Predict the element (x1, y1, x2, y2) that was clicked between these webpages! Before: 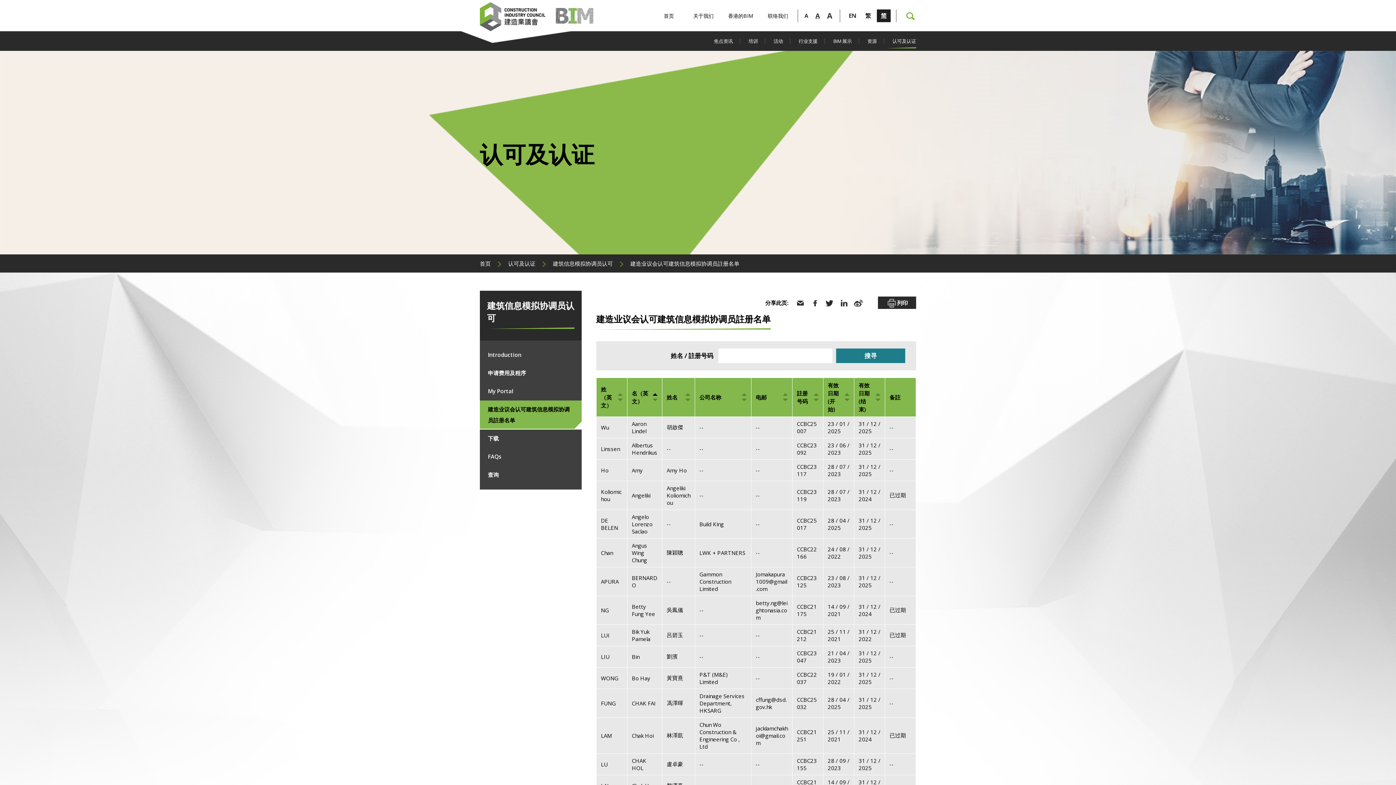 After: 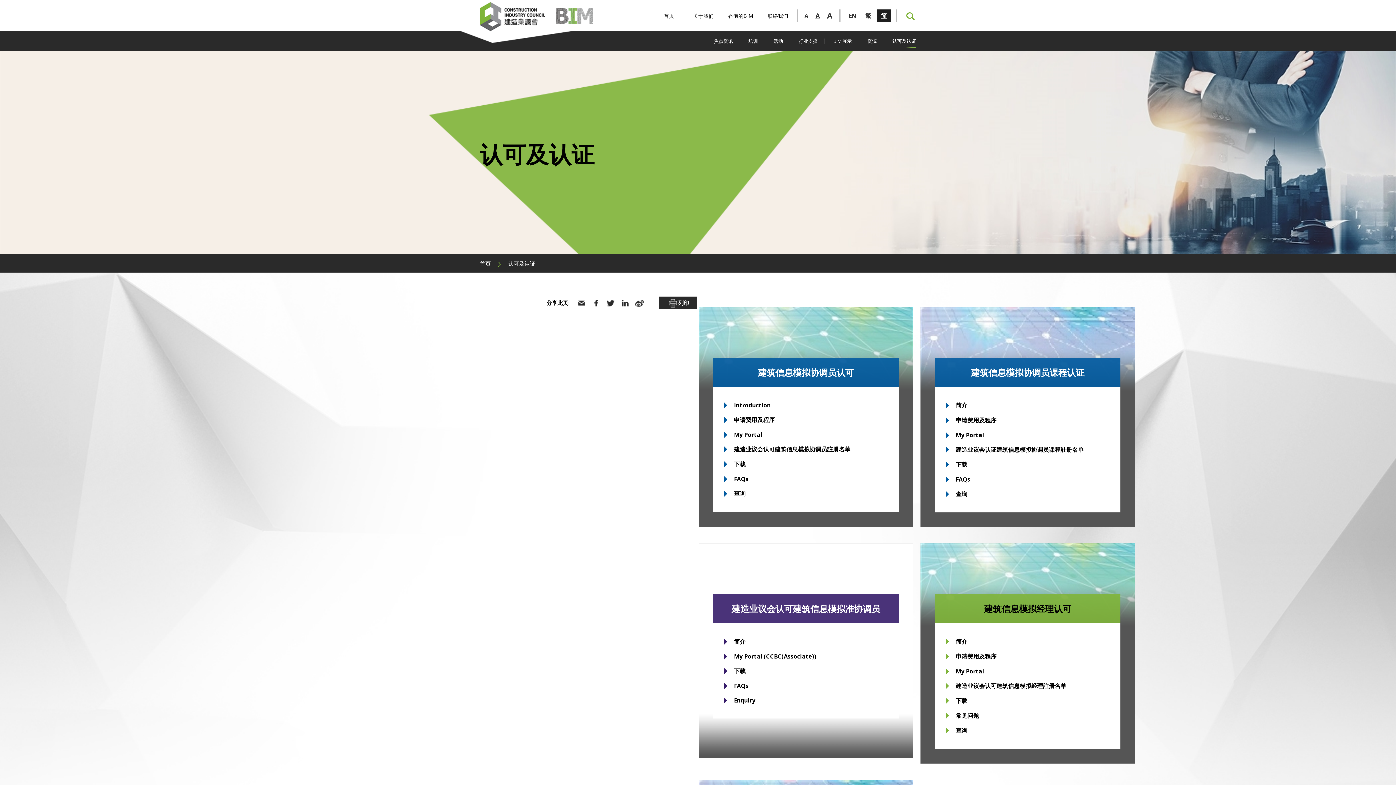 Action: bbox: (892, 37, 916, 44) label: 认可及认证